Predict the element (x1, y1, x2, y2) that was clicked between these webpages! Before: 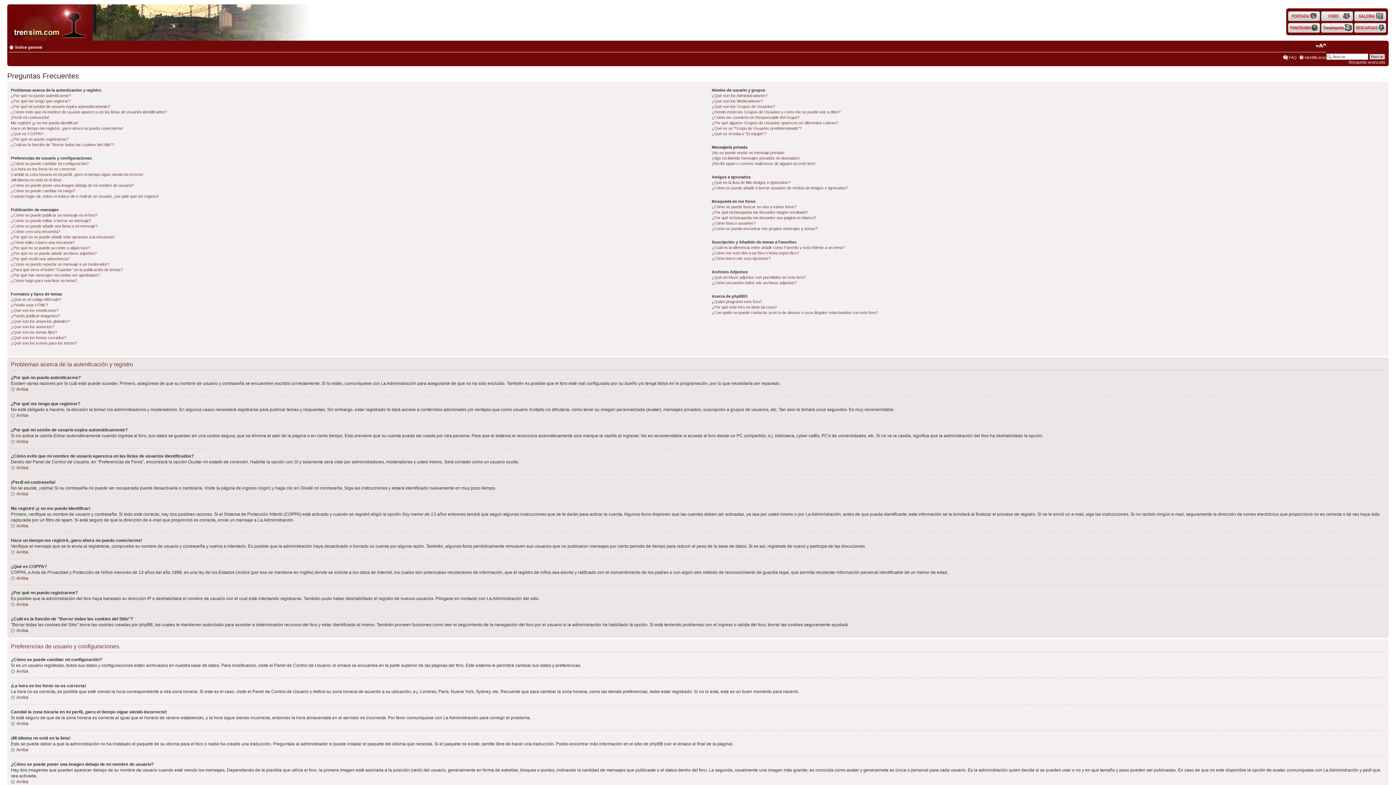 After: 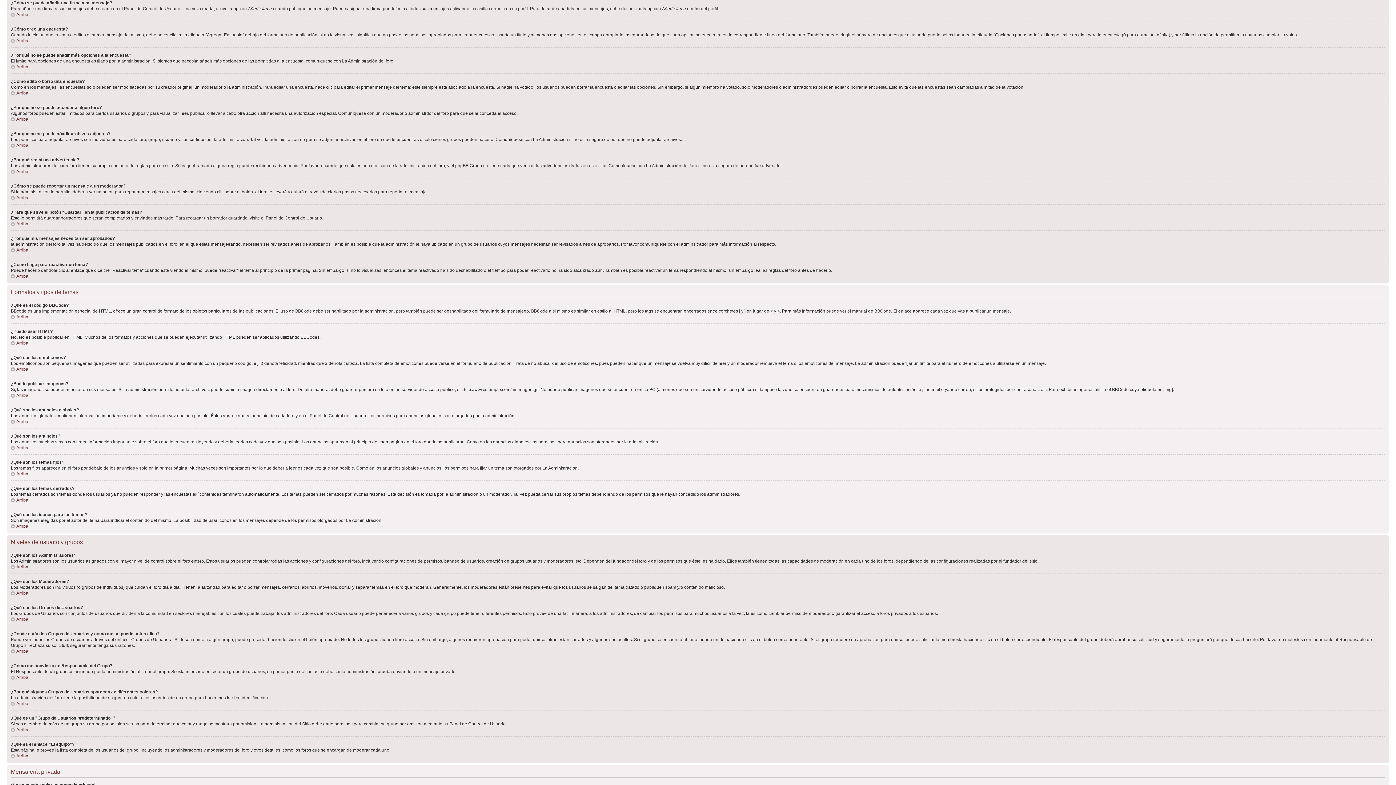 Action: bbox: (10, 224, 97, 228) label: ¿Cómo se puede añadir una firma a mi mensaje?